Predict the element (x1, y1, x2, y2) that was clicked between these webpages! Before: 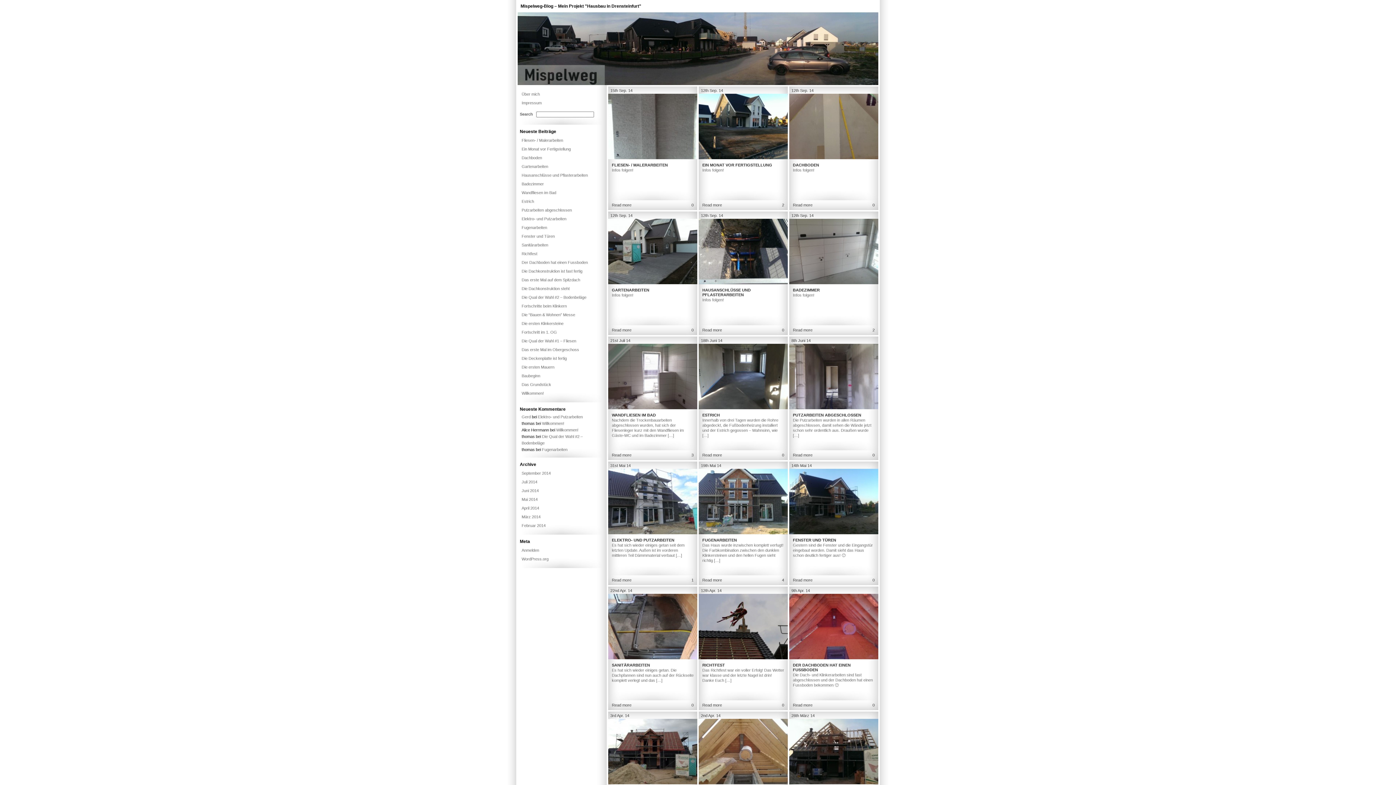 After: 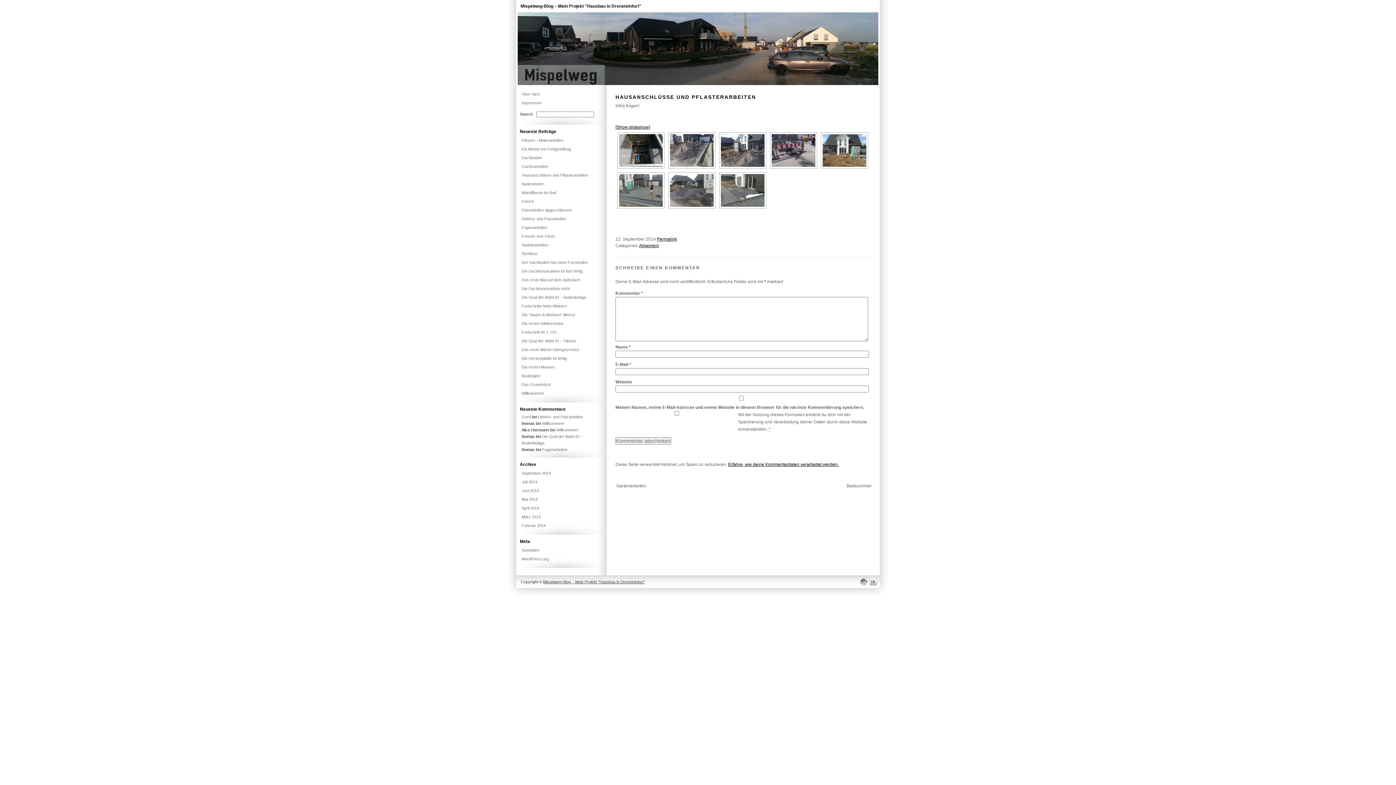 Action: bbox: (702, 288, 750, 297) label: HAUSANSCHLÜSSE UND PFLASTERARBEITEN